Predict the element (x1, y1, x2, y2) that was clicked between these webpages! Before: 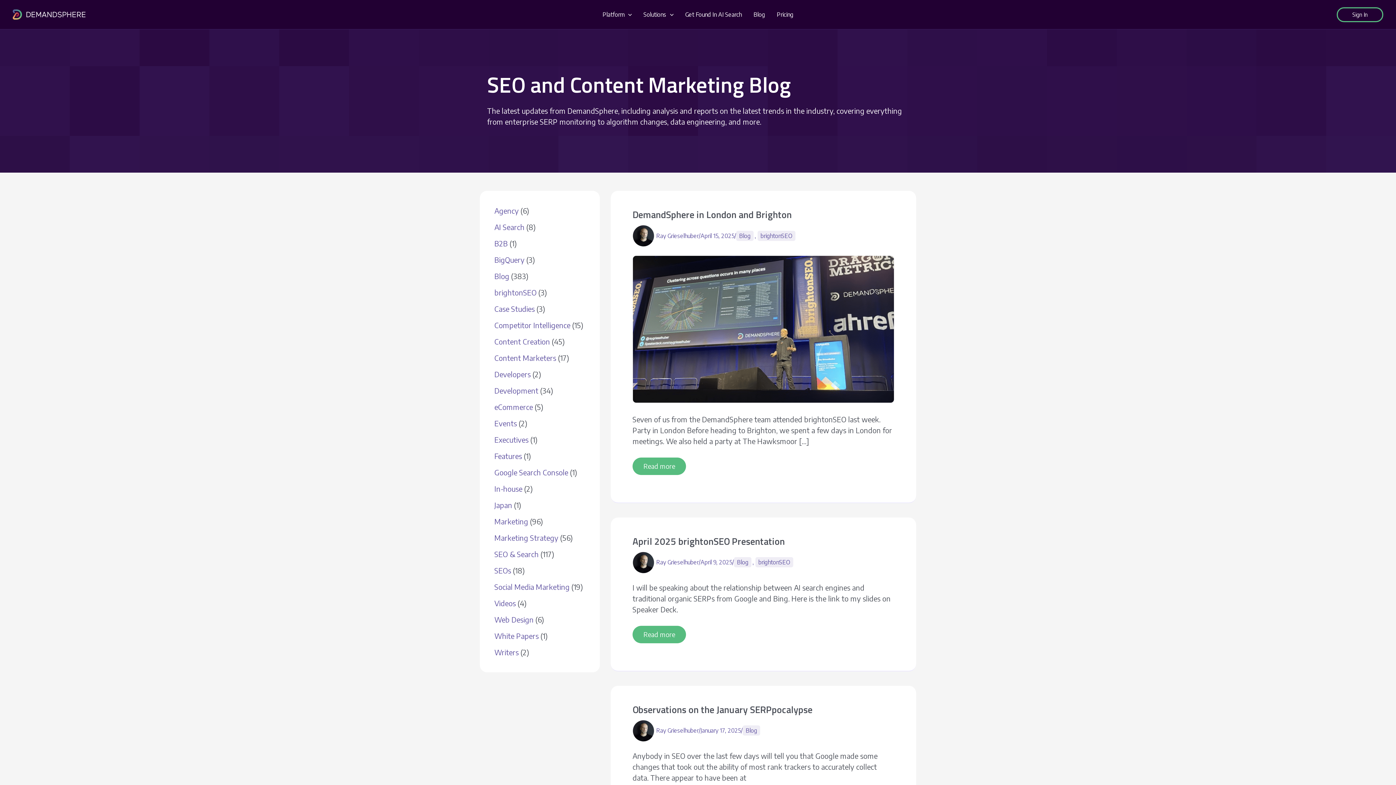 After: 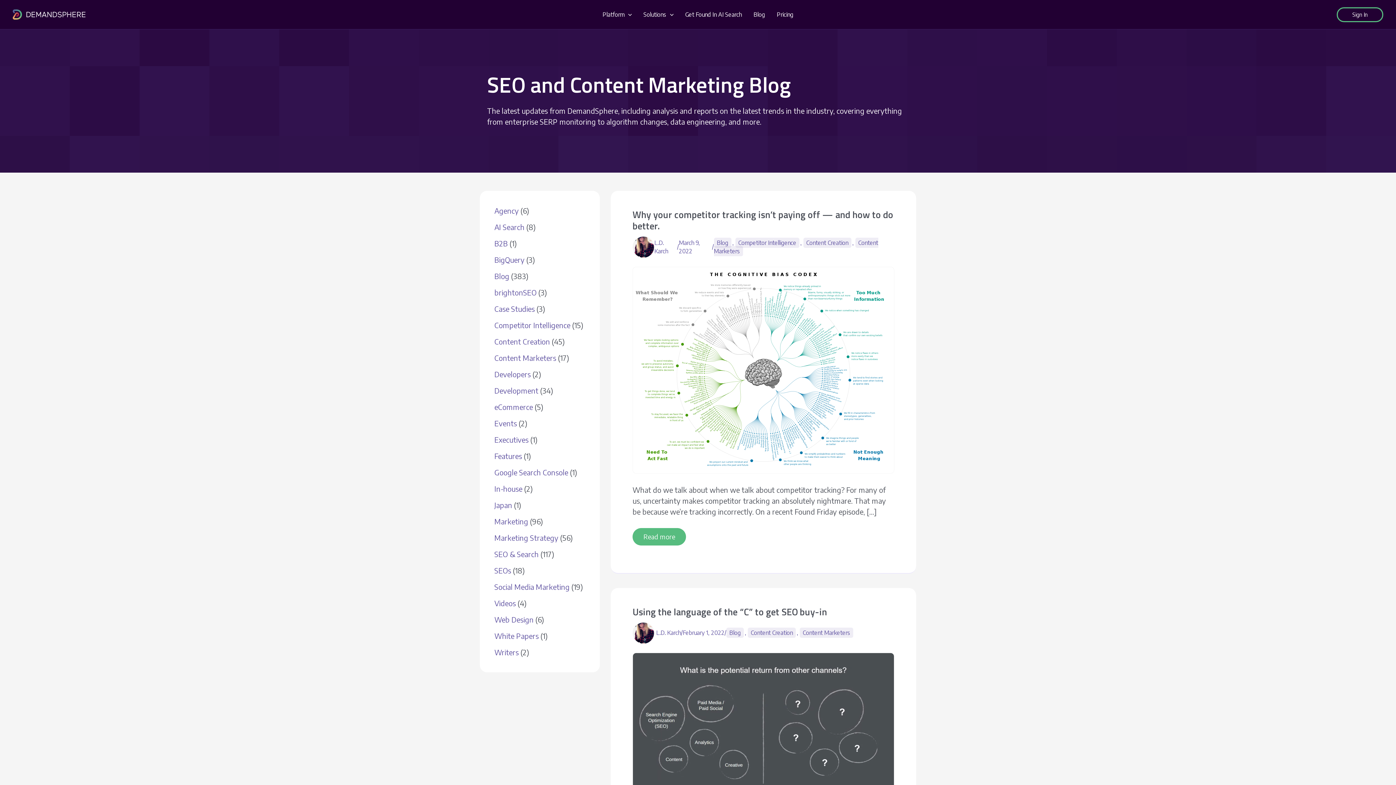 Action: bbox: (494, 353, 556, 362) label: Content Marketers